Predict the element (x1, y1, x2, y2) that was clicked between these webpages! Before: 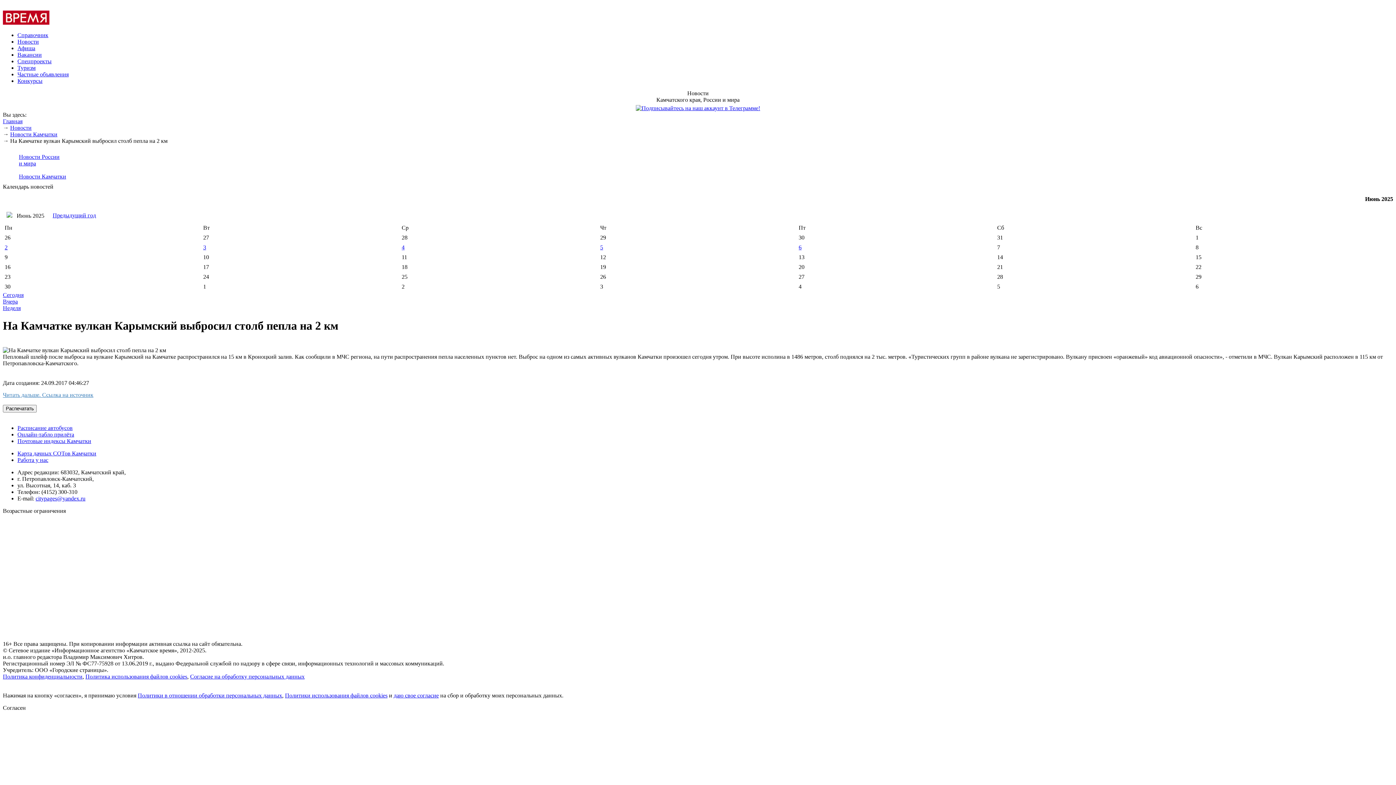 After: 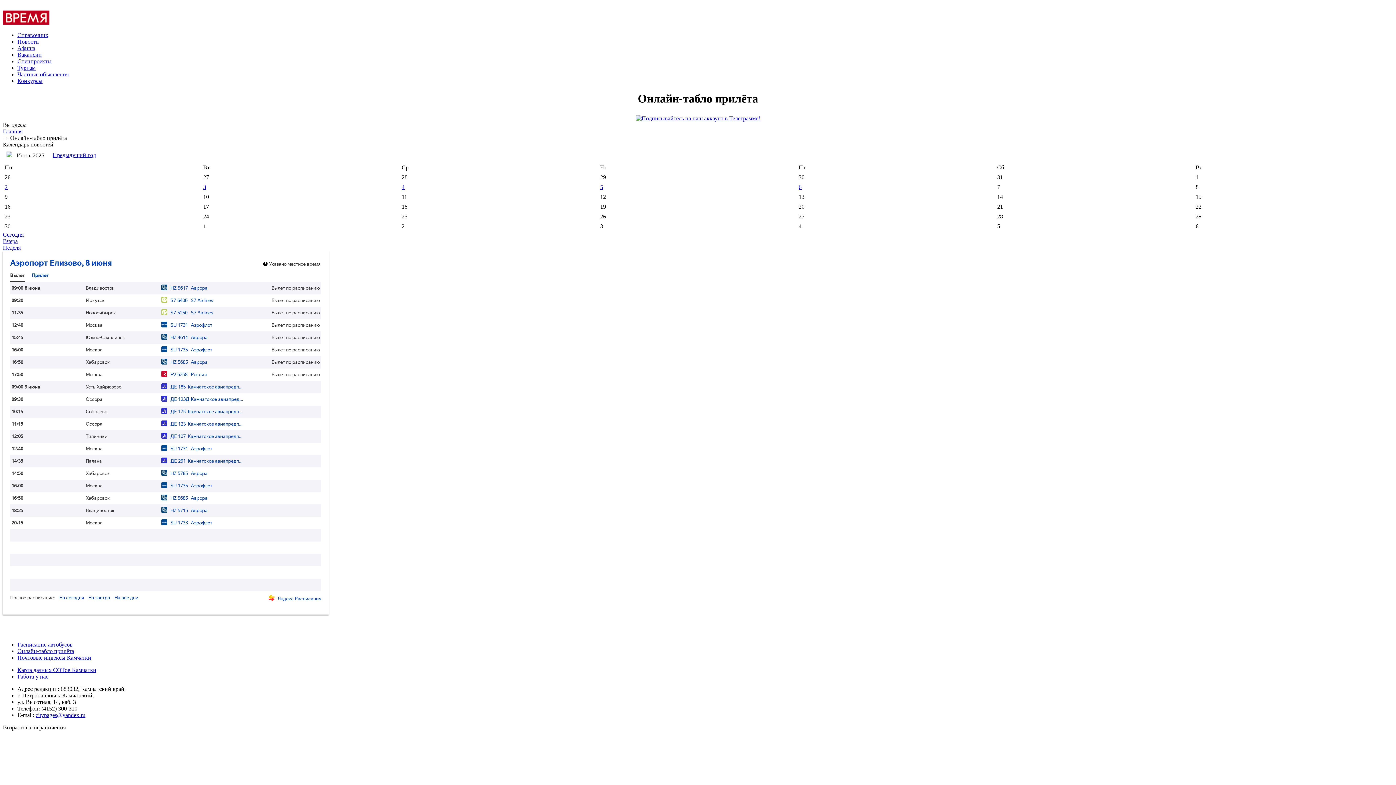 Action: bbox: (17, 431, 74, 437) label: Онлайн-табло прилёта